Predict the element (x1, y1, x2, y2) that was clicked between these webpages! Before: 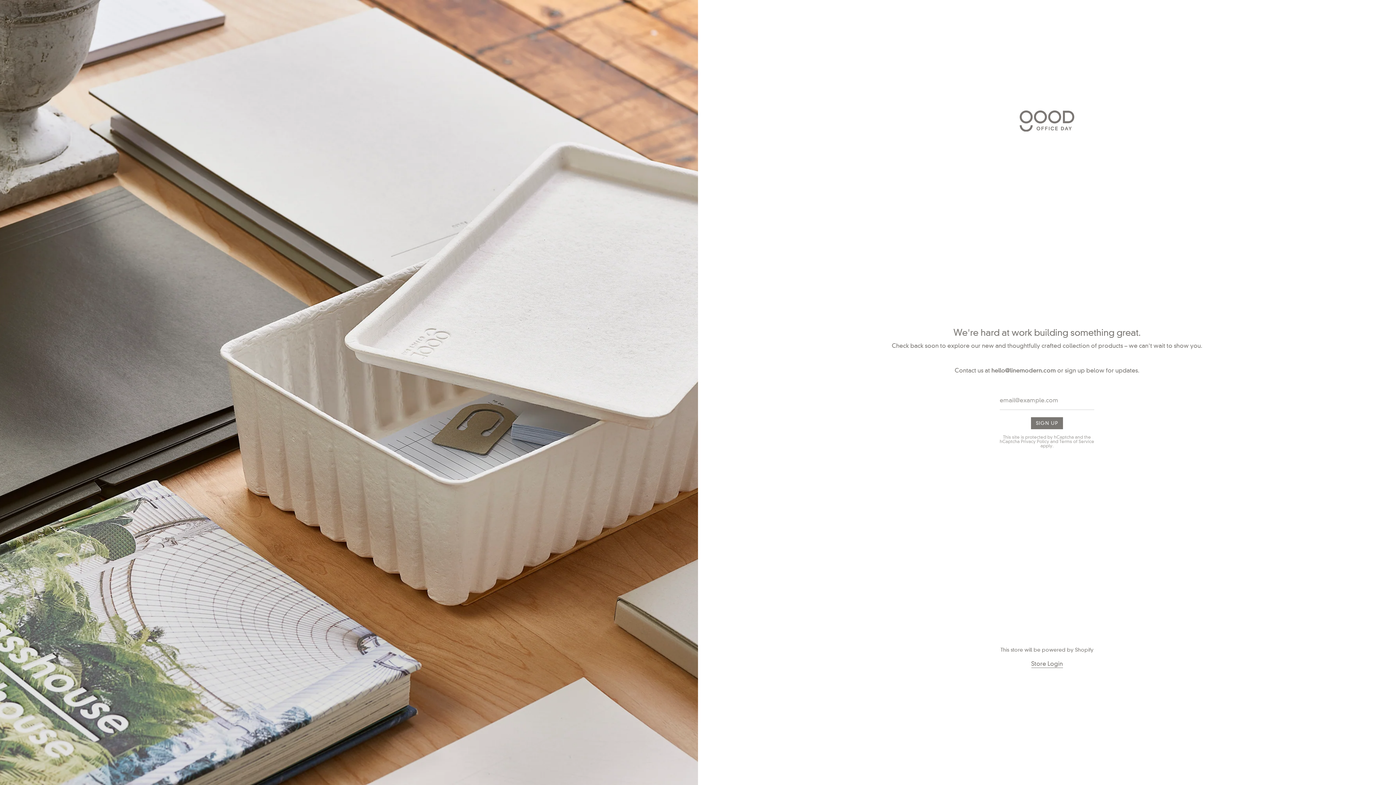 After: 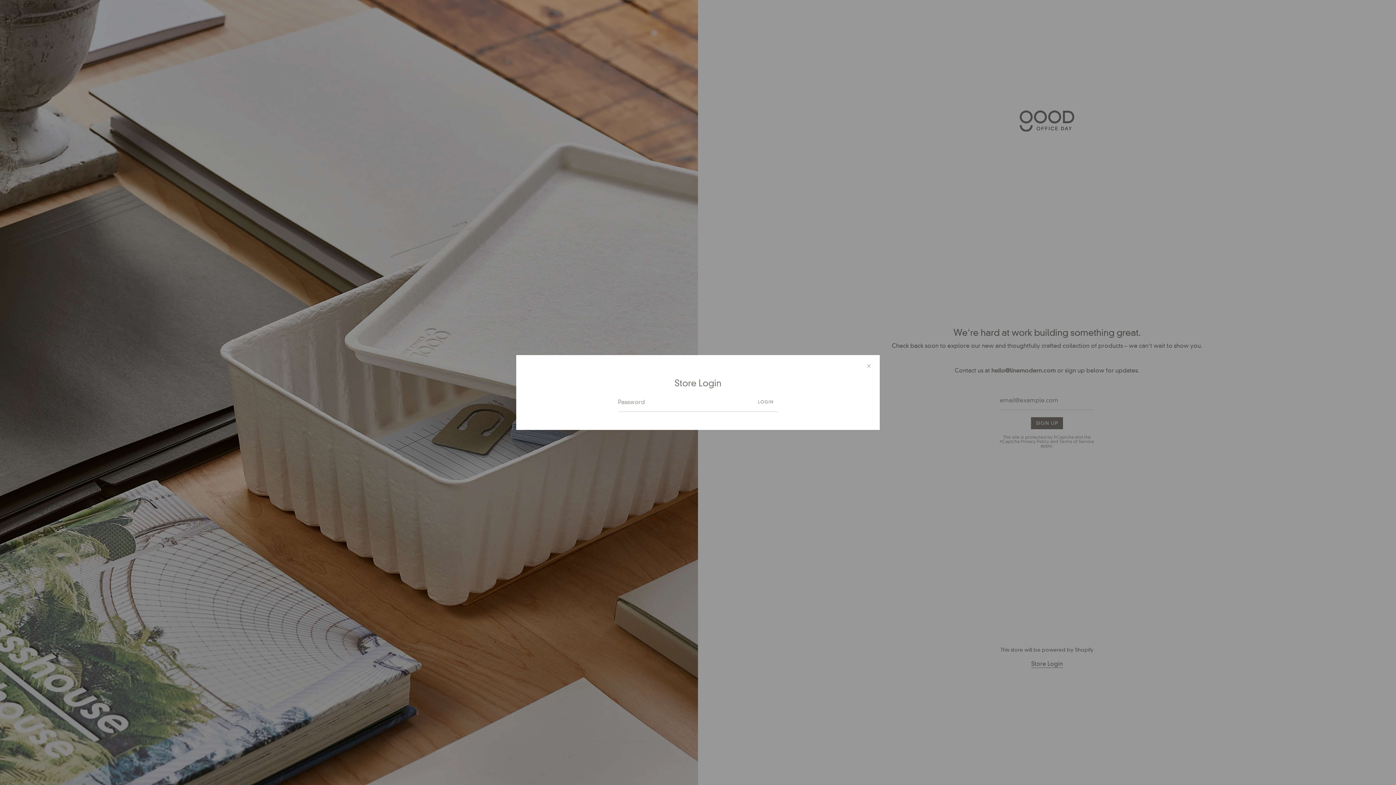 Action: bbox: (1031, 660, 1063, 669) label: Store Login